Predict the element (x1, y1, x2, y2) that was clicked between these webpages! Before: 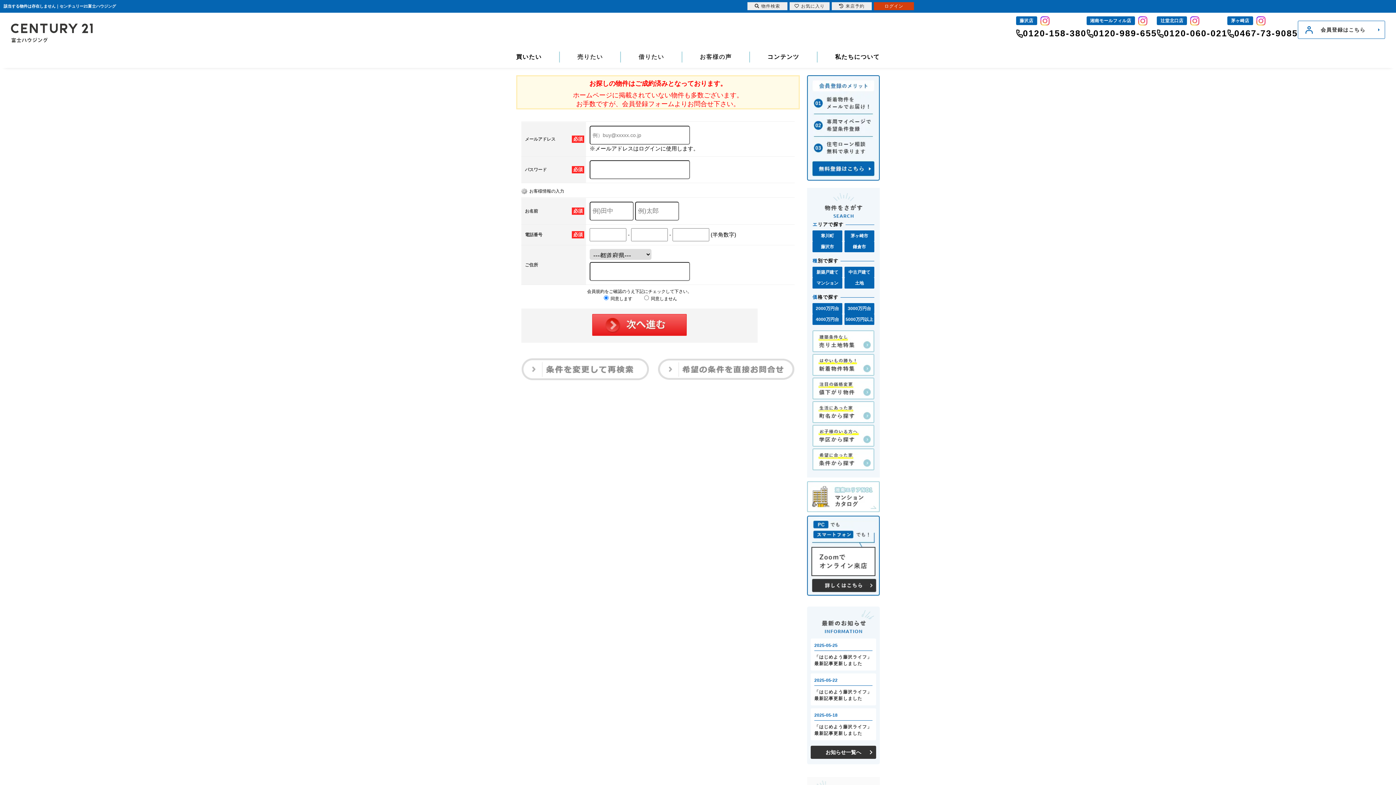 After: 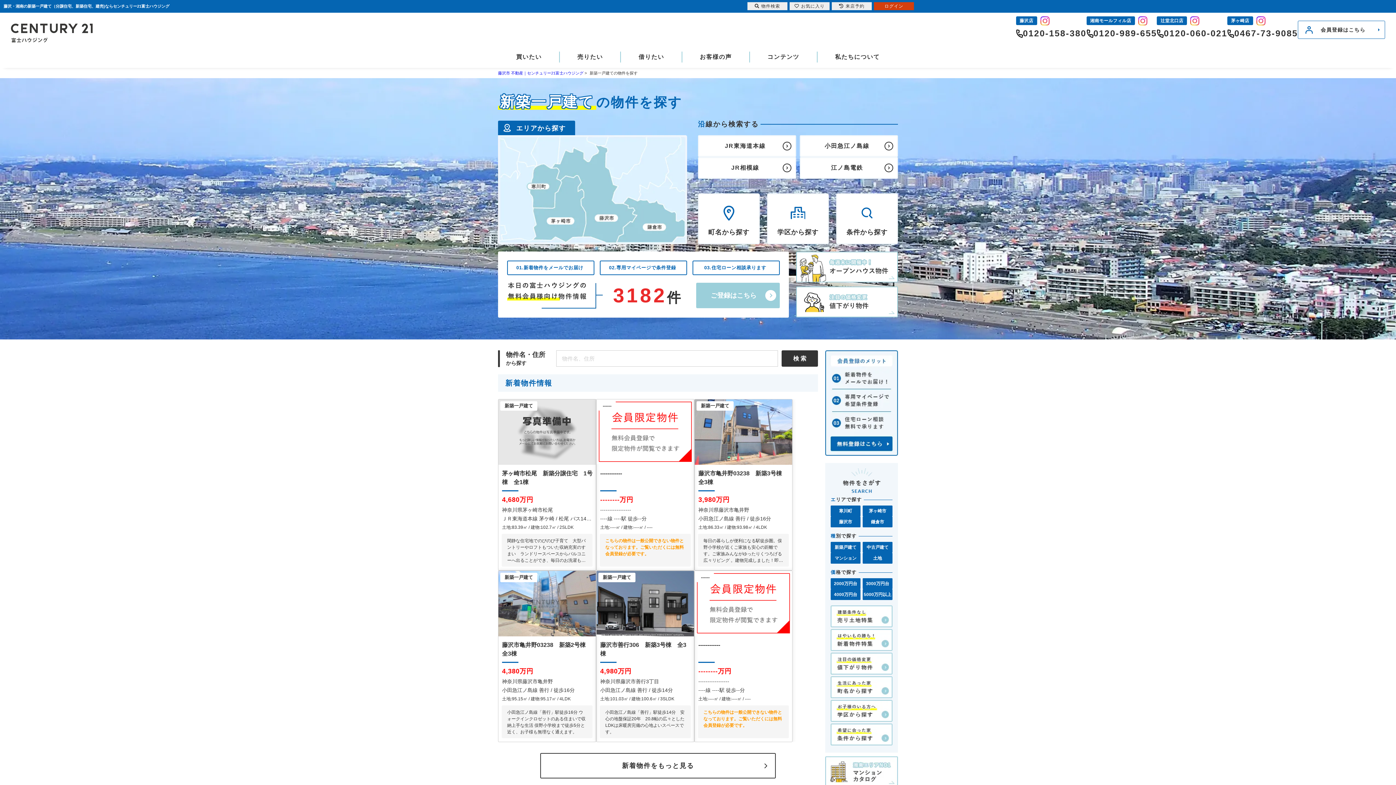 Action: label: 新築戸建て bbox: (812, 266, 842, 277)